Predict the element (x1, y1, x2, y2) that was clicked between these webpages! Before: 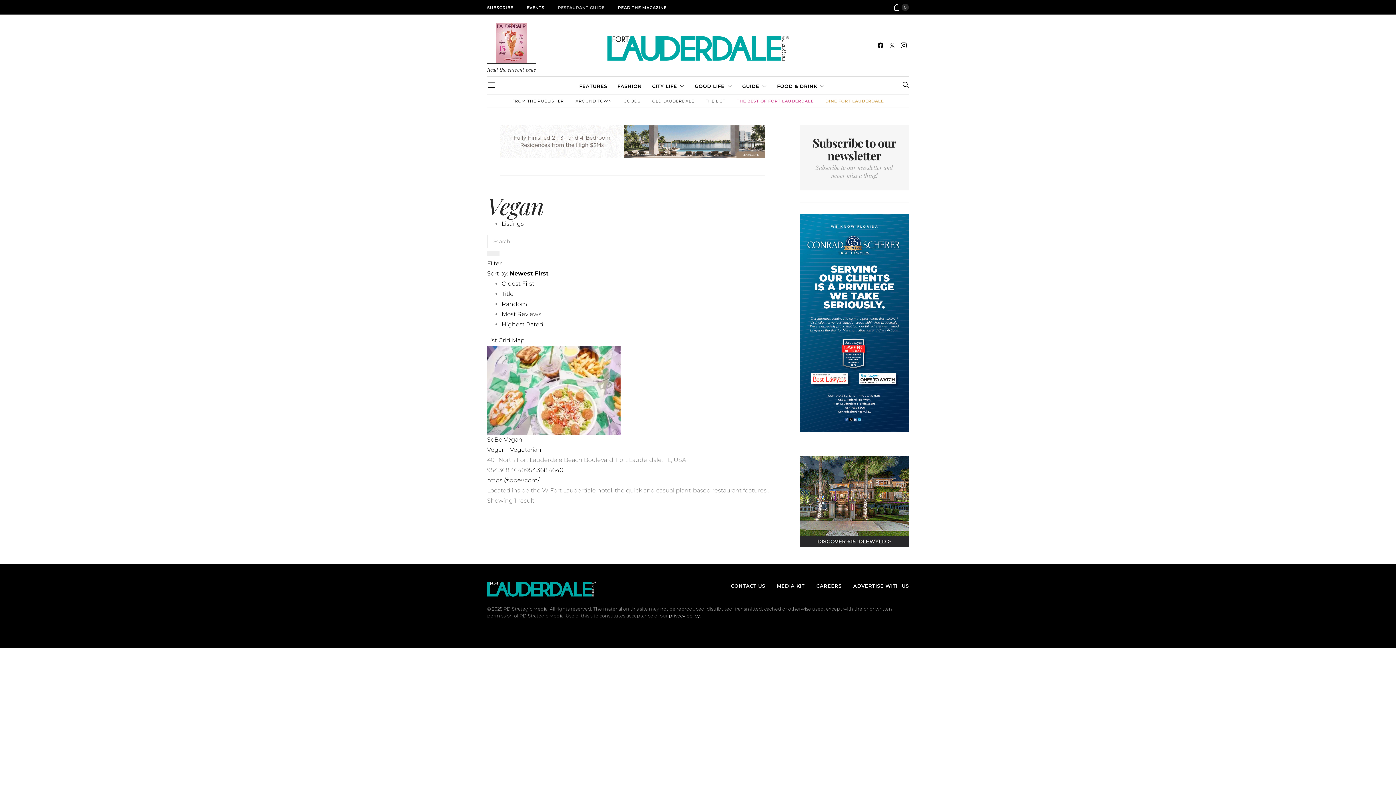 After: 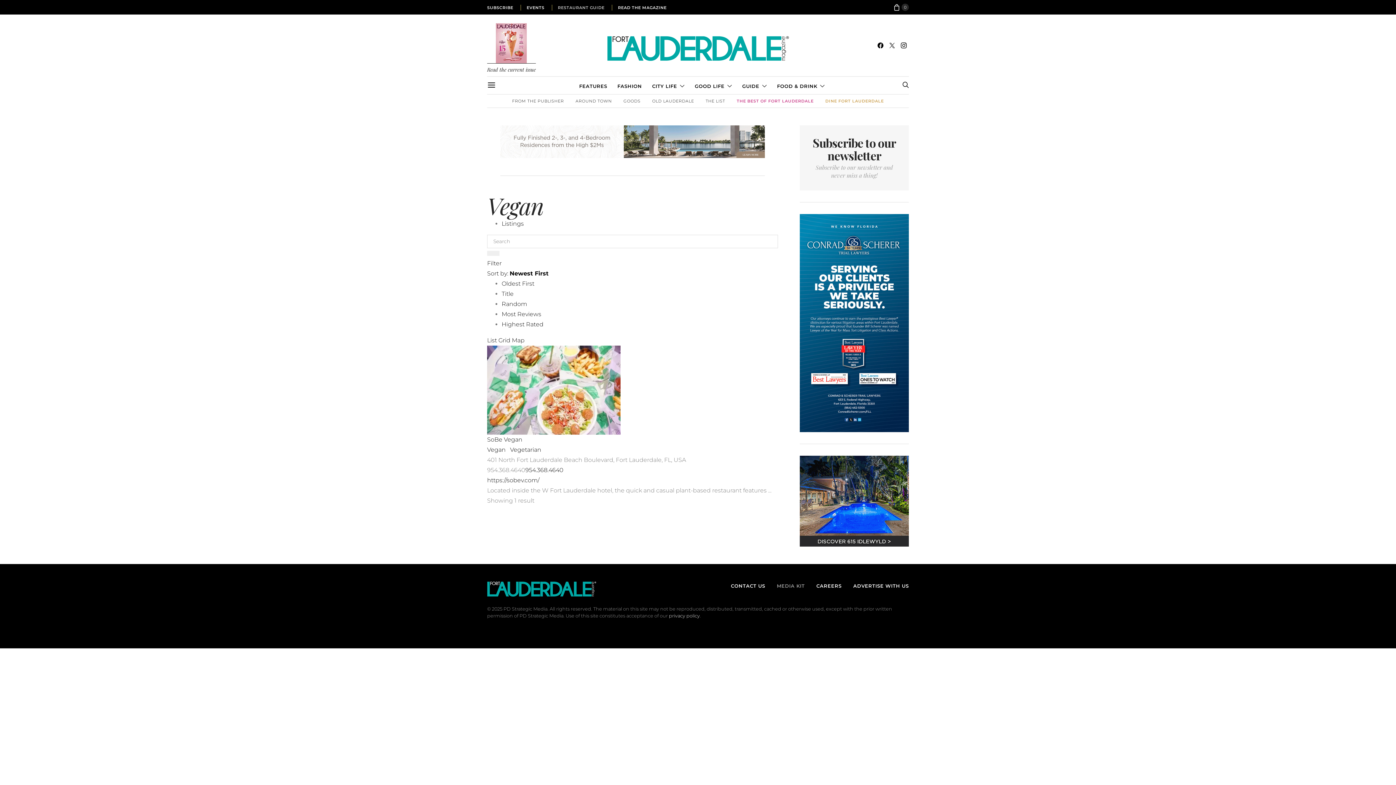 Action: bbox: (777, 582, 804, 589) label: MEDIA KIT